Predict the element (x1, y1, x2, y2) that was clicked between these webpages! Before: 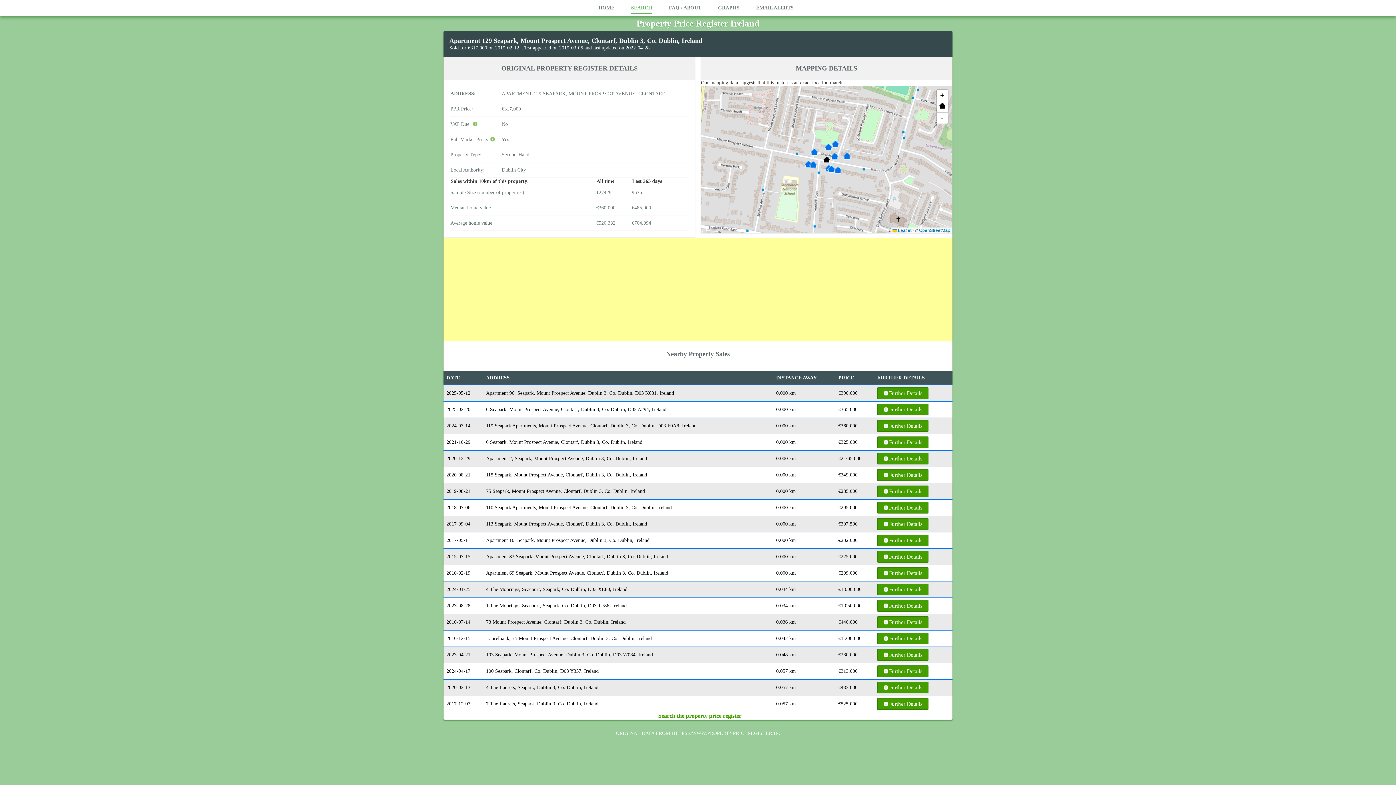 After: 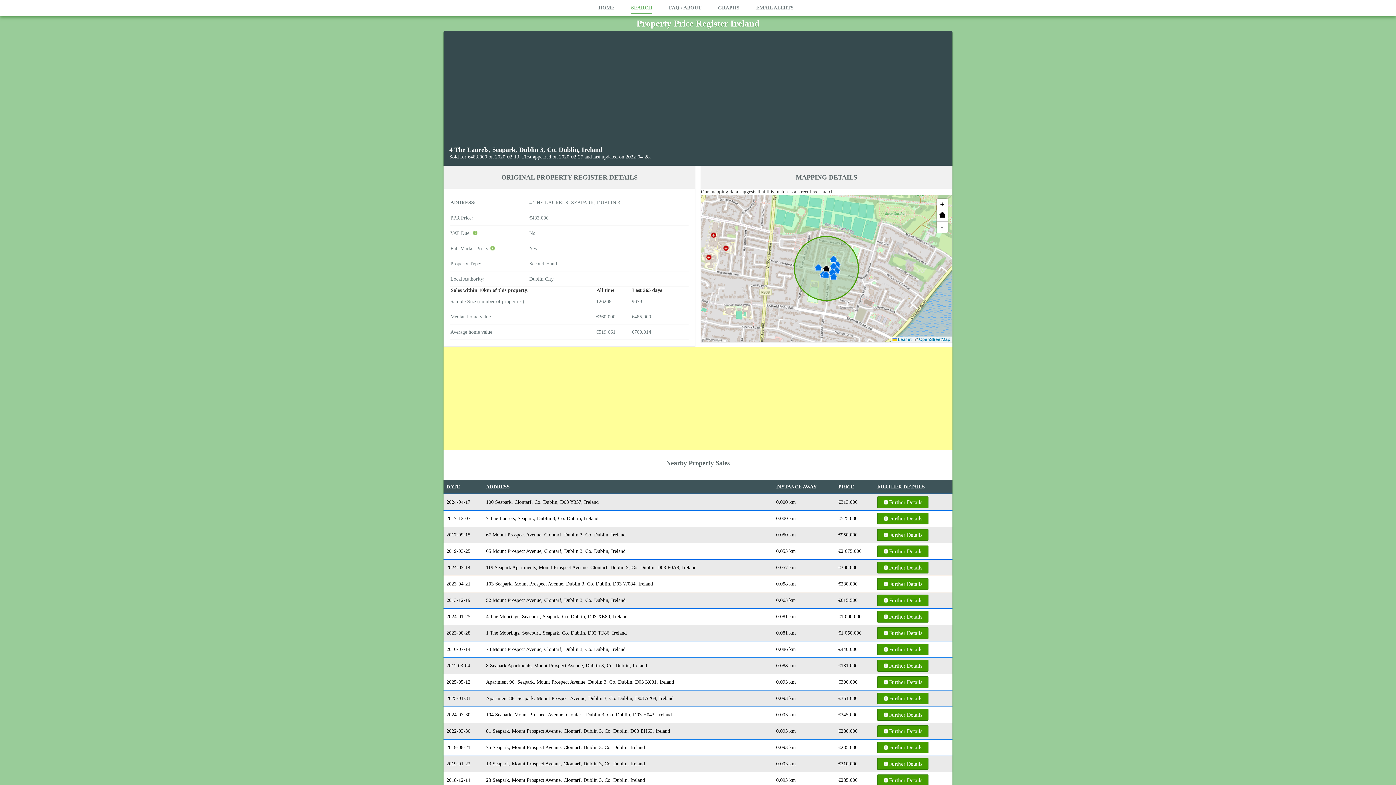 Action: bbox: (877, 682, 928, 693) label:  Further Details